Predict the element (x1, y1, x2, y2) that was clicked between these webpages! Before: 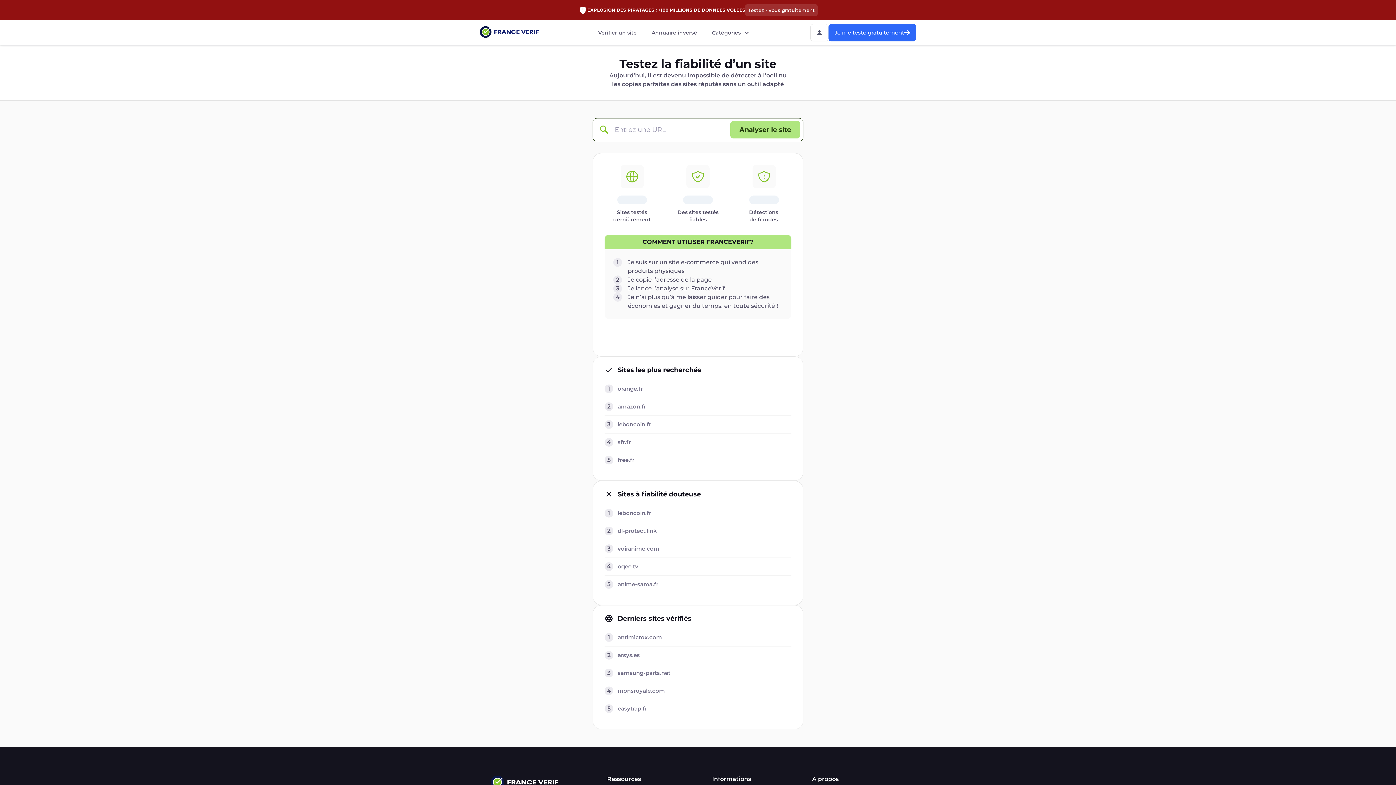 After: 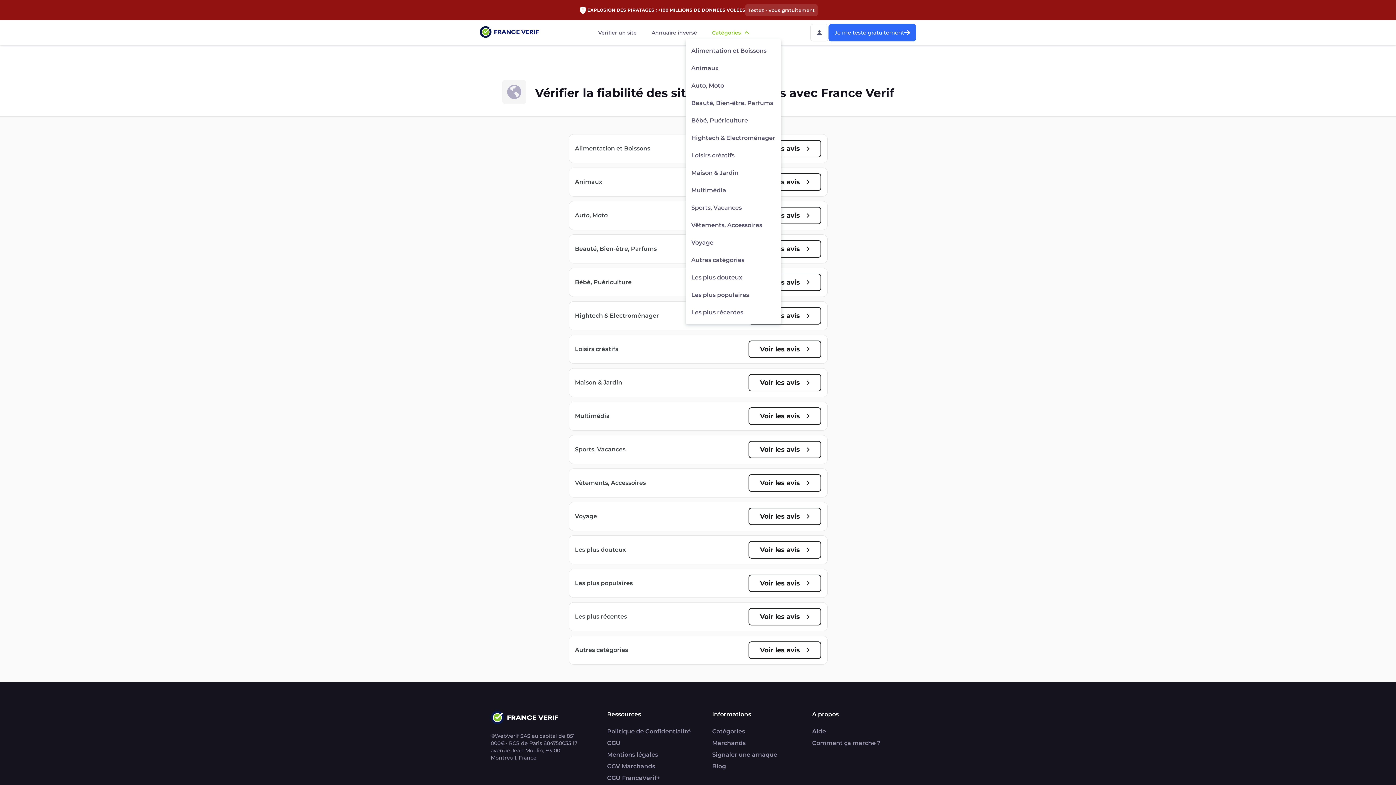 Action: label: Catégories bbox: (710, 26, 752, 38)